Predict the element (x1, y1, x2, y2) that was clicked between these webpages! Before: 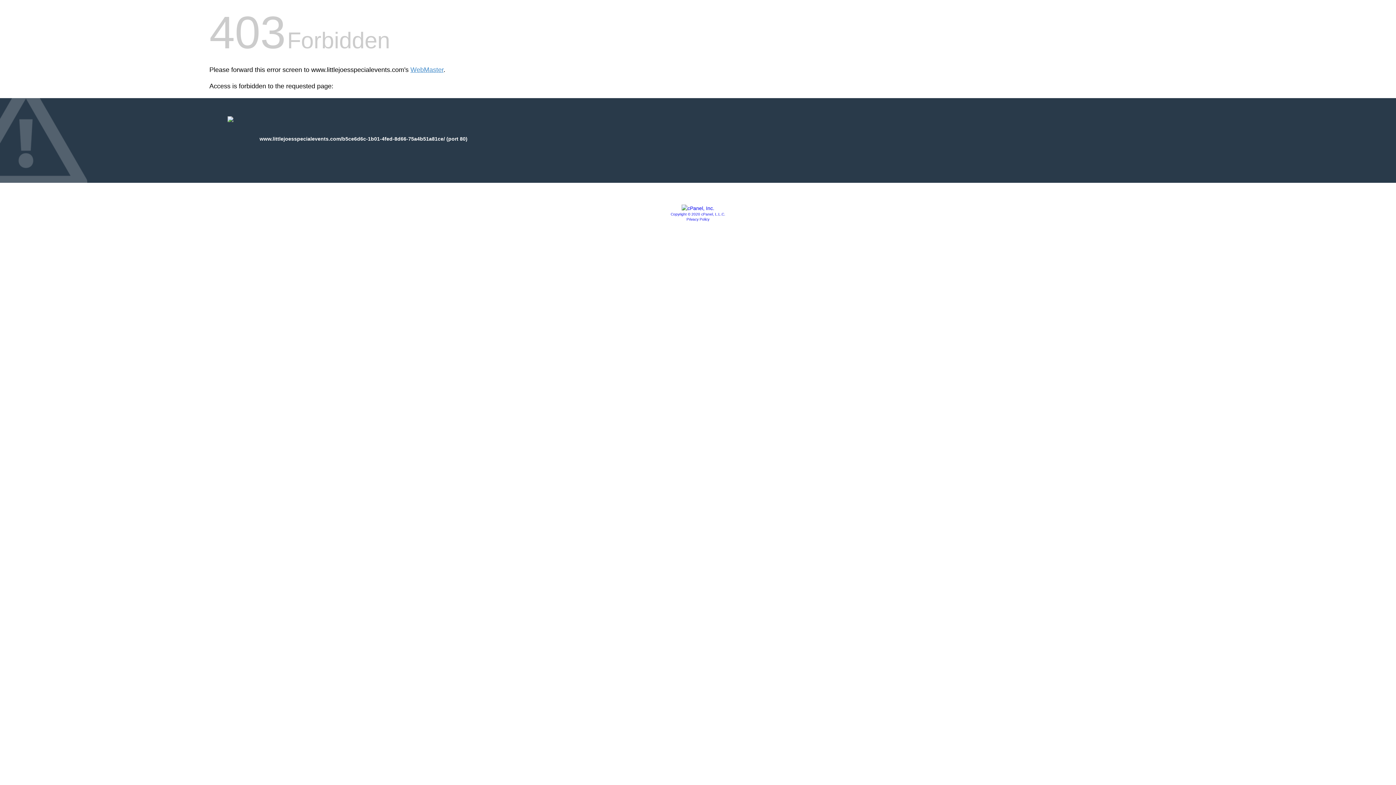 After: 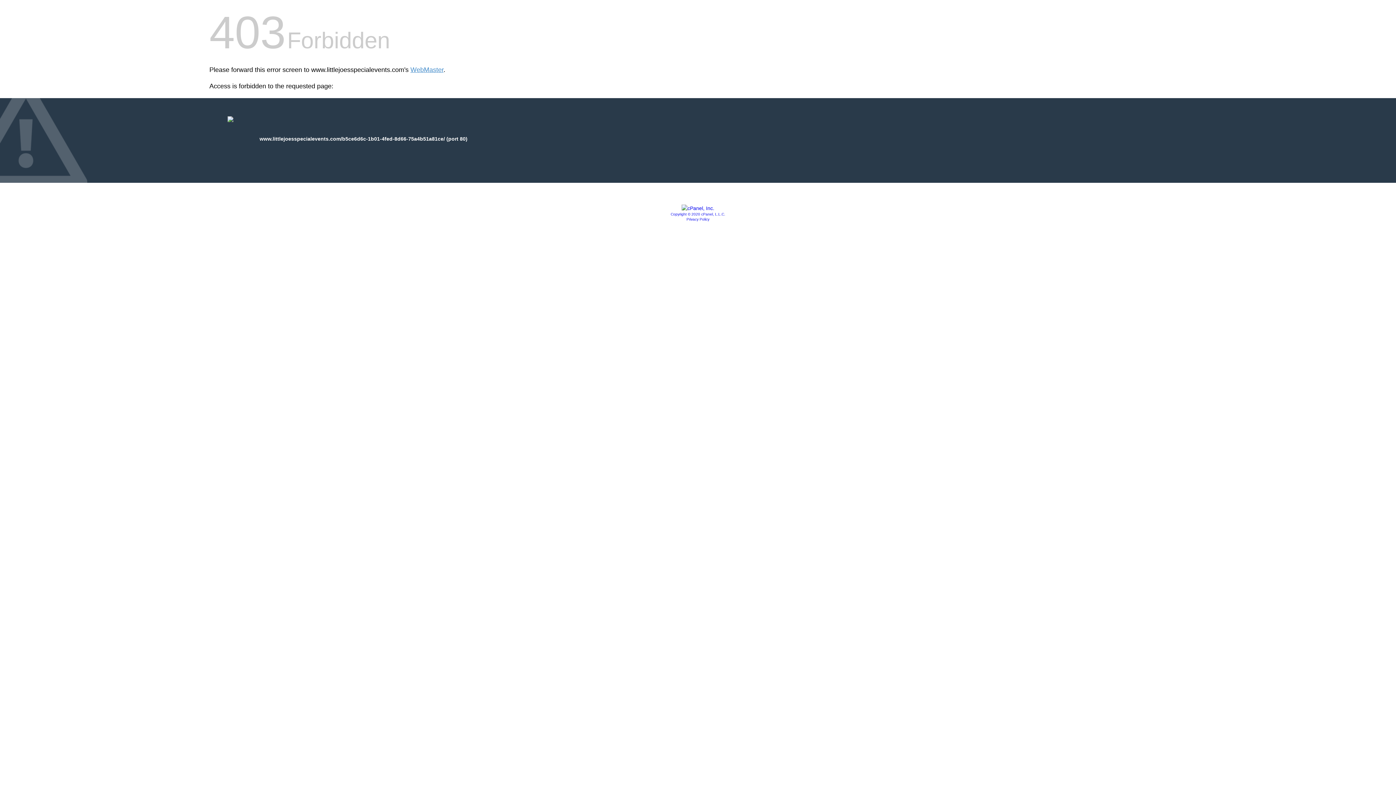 Action: label: Copyright © 2020 cPanel, L.L.C. bbox: (670, 212, 725, 216)